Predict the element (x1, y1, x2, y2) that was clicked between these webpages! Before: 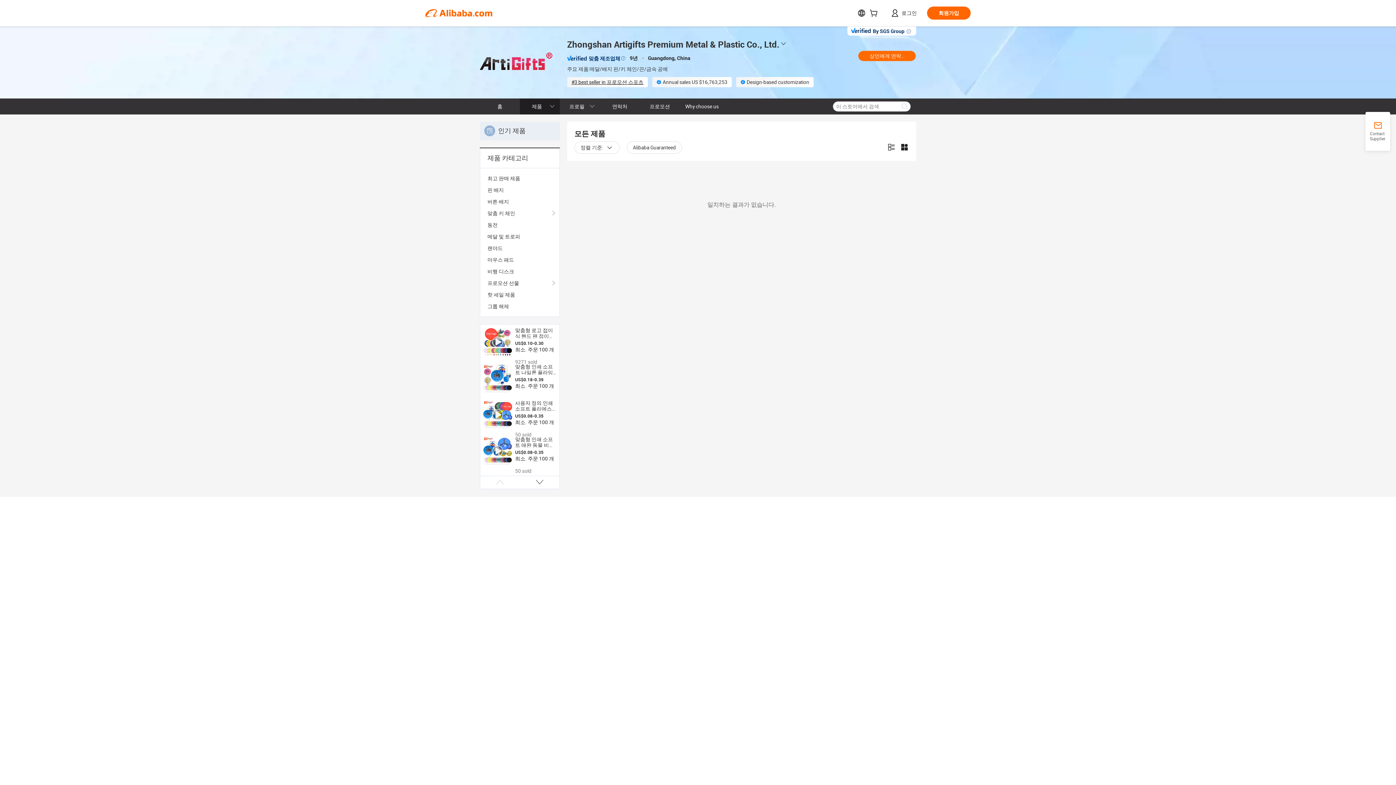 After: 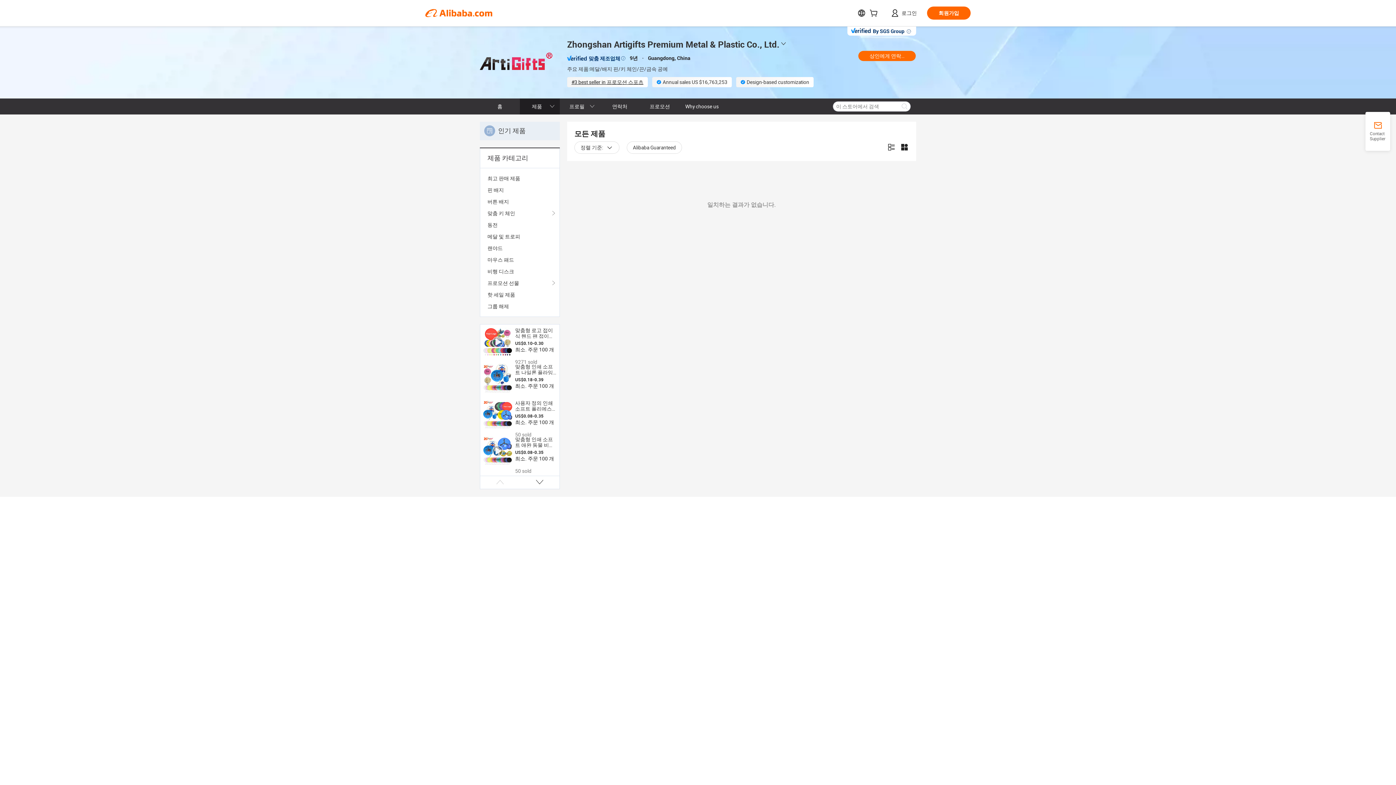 Action: bbox: (483, 400, 512, 429)